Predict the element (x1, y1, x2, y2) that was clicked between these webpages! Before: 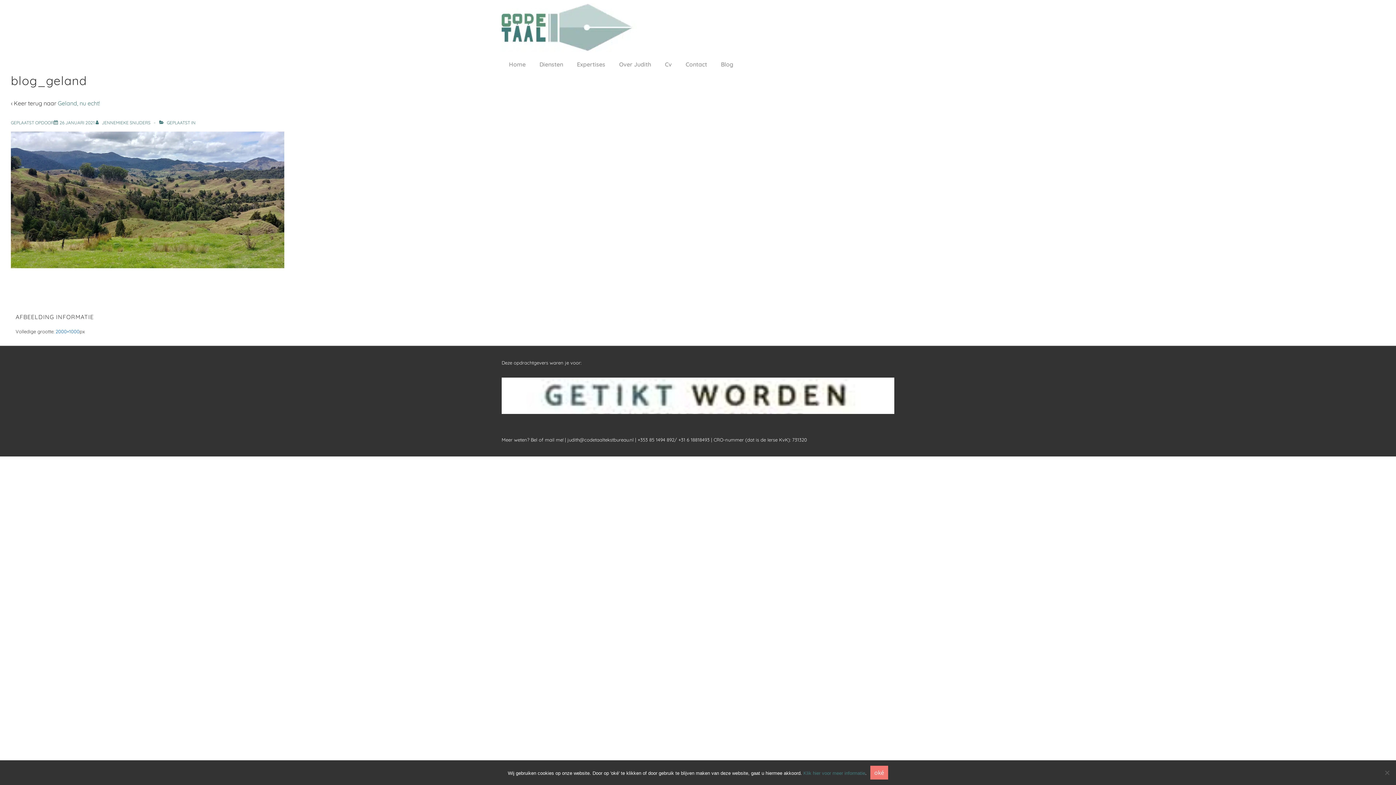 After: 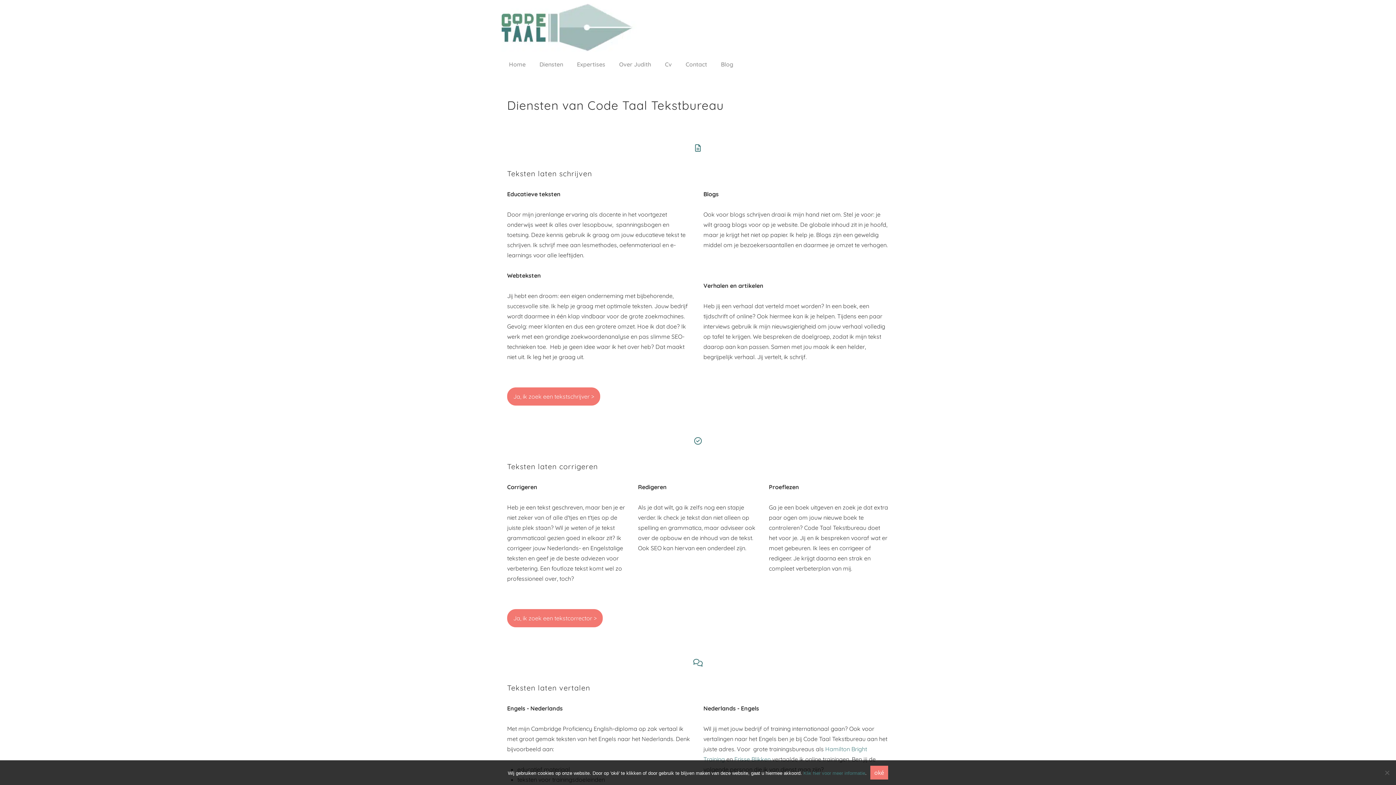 Action: label: Diensten bbox: (533, 55, 569, 73)